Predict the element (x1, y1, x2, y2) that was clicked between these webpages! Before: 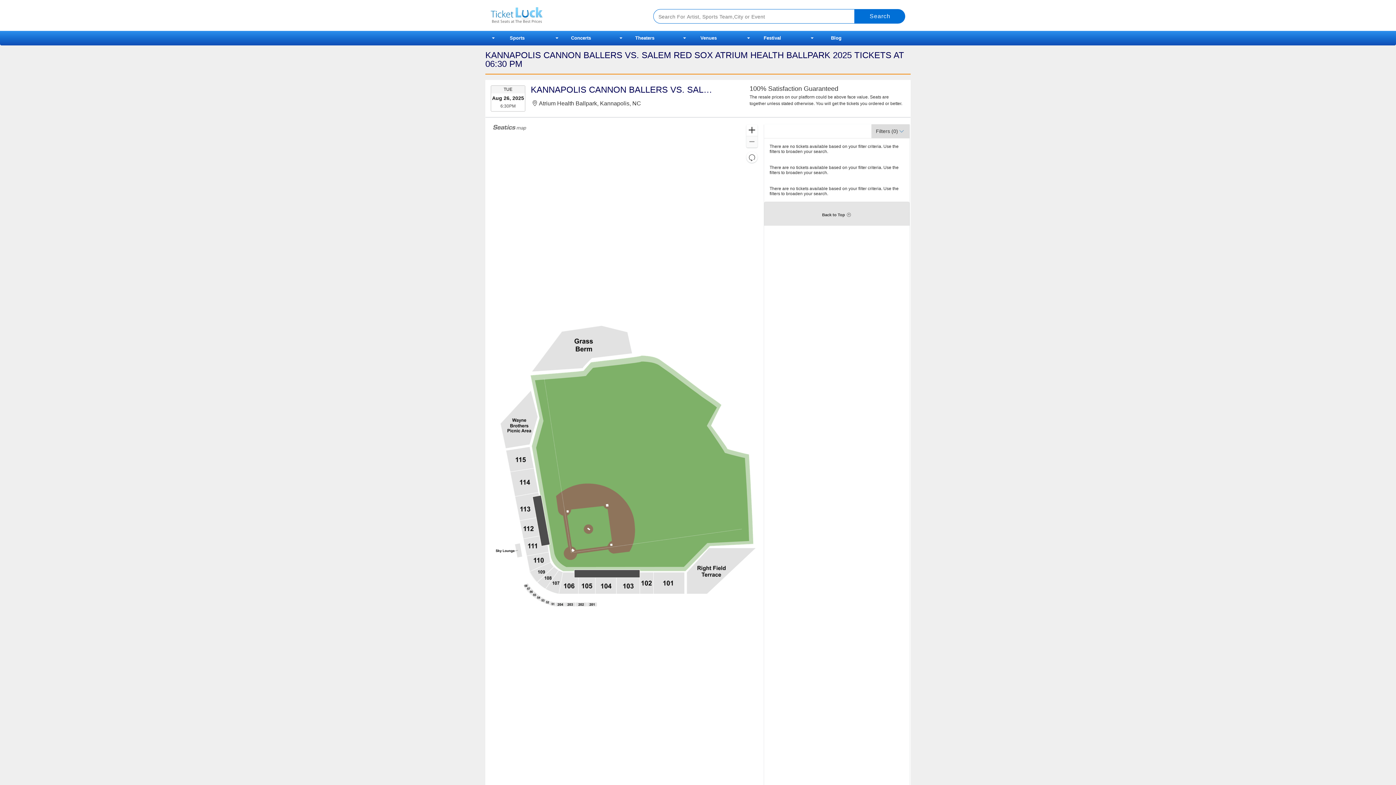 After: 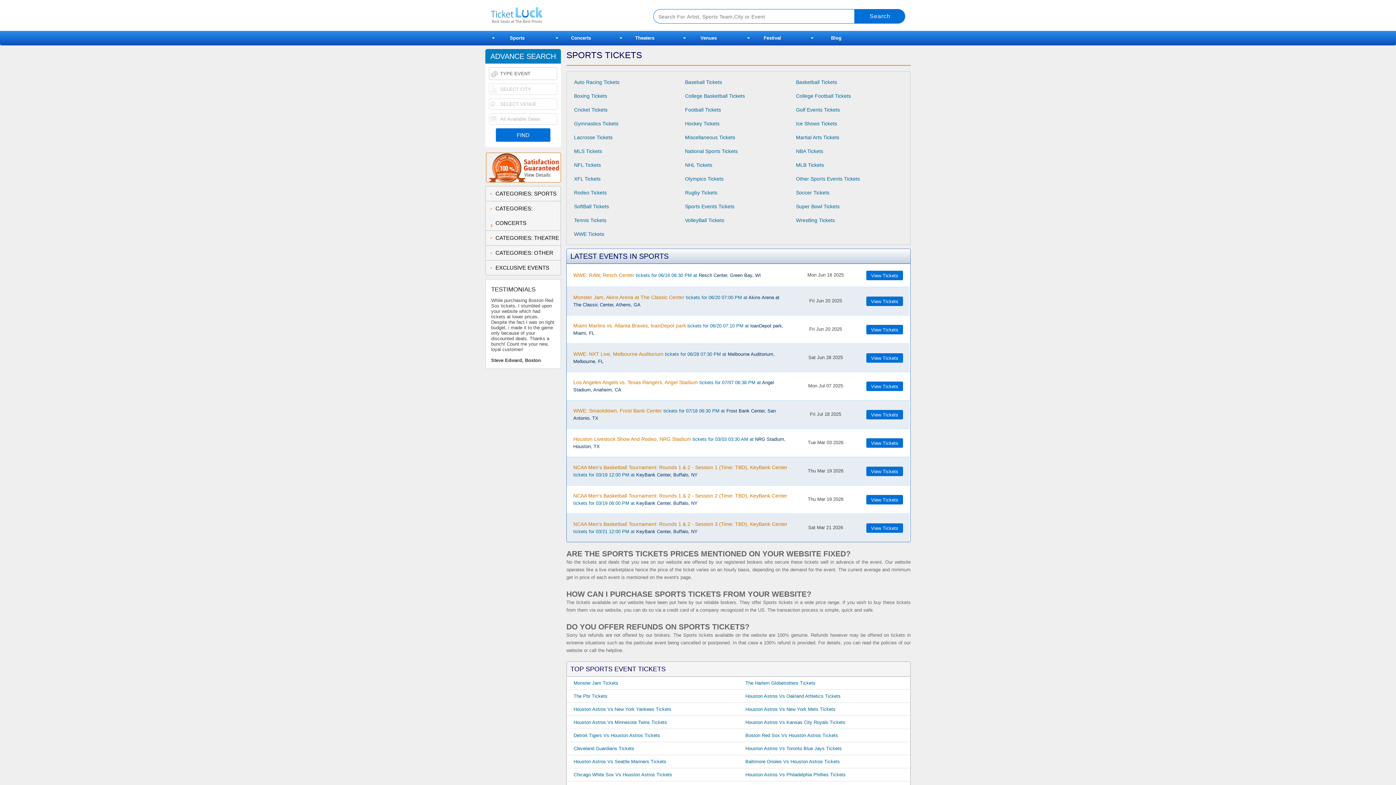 Action: label: Sports bbox: (485, 30, 549, 45)